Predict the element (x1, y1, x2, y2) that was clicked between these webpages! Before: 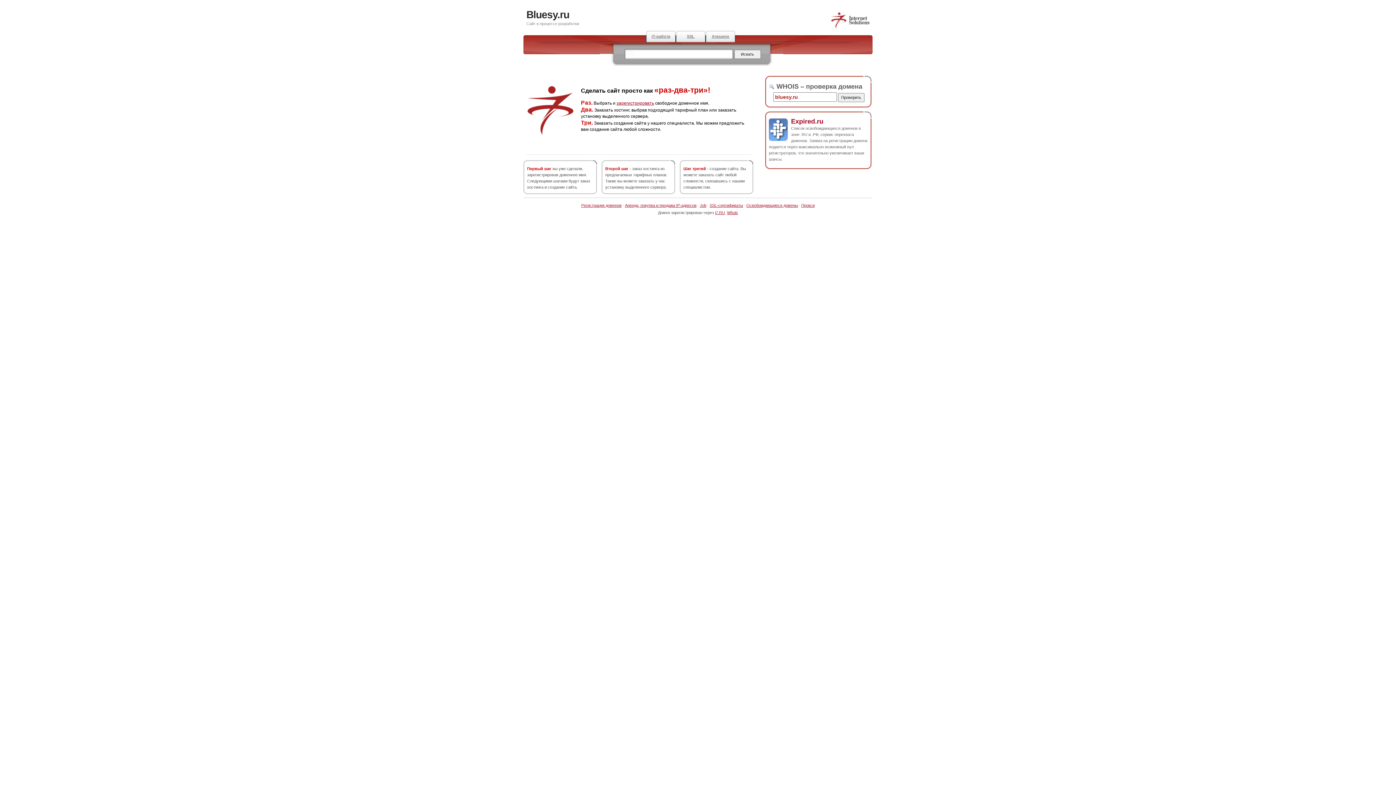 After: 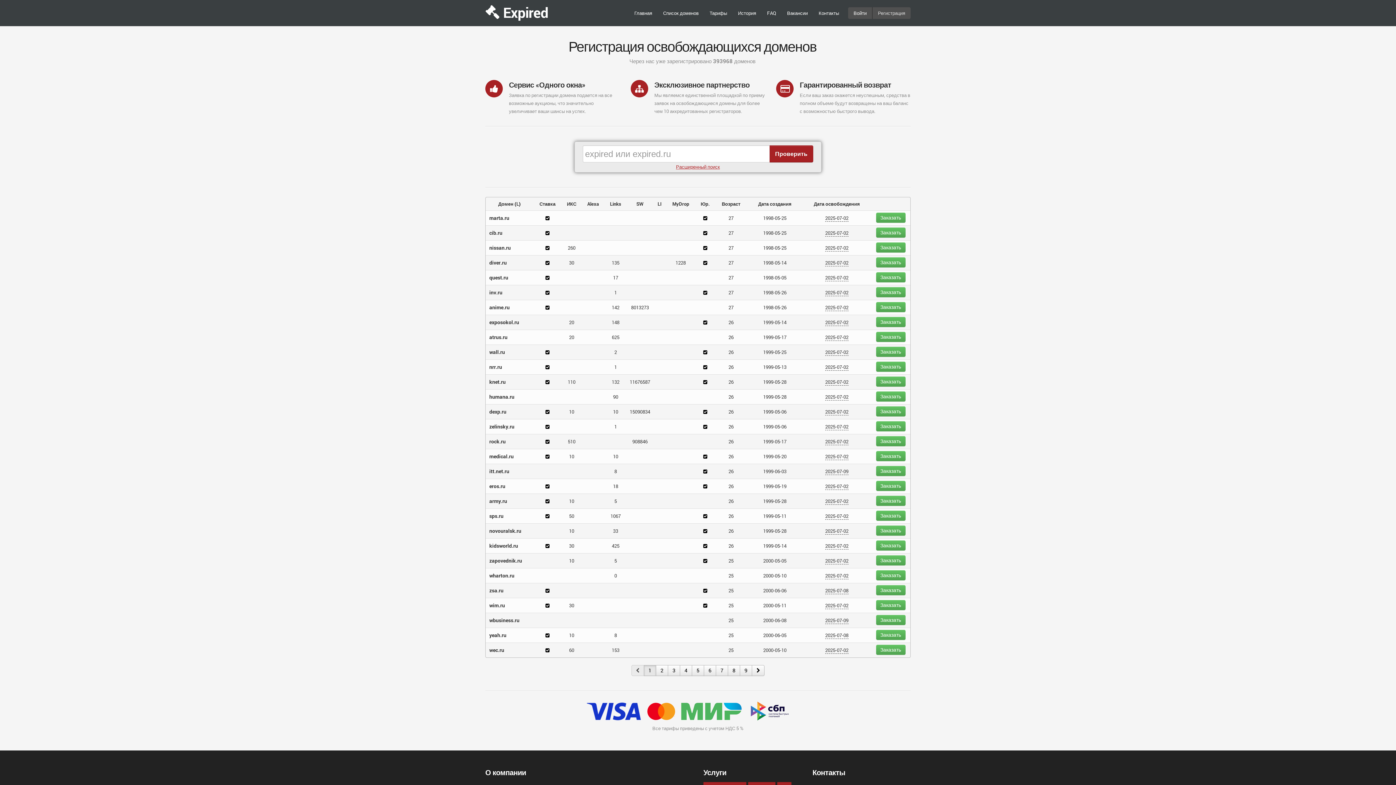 Action: bbox: (705, 30, 735, 42) label: Аукцион